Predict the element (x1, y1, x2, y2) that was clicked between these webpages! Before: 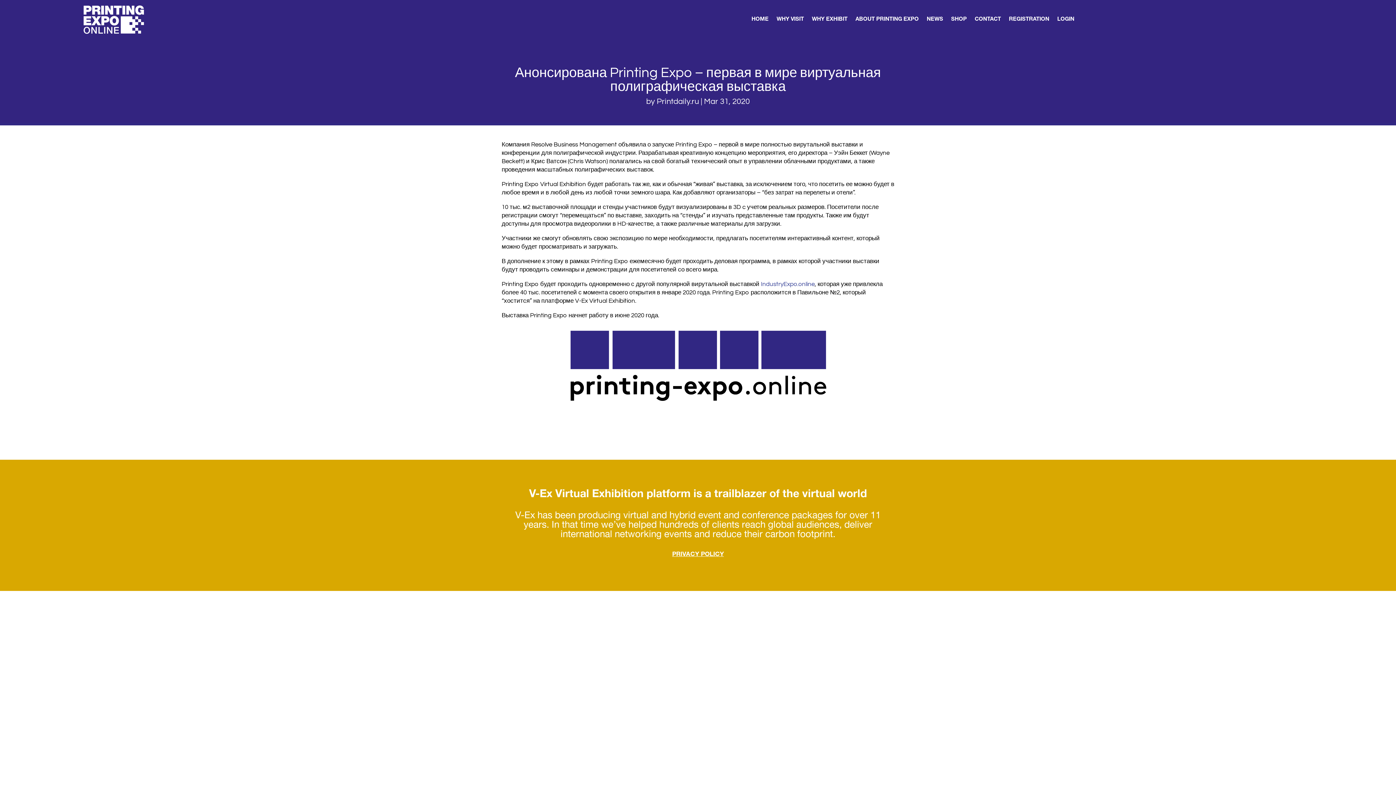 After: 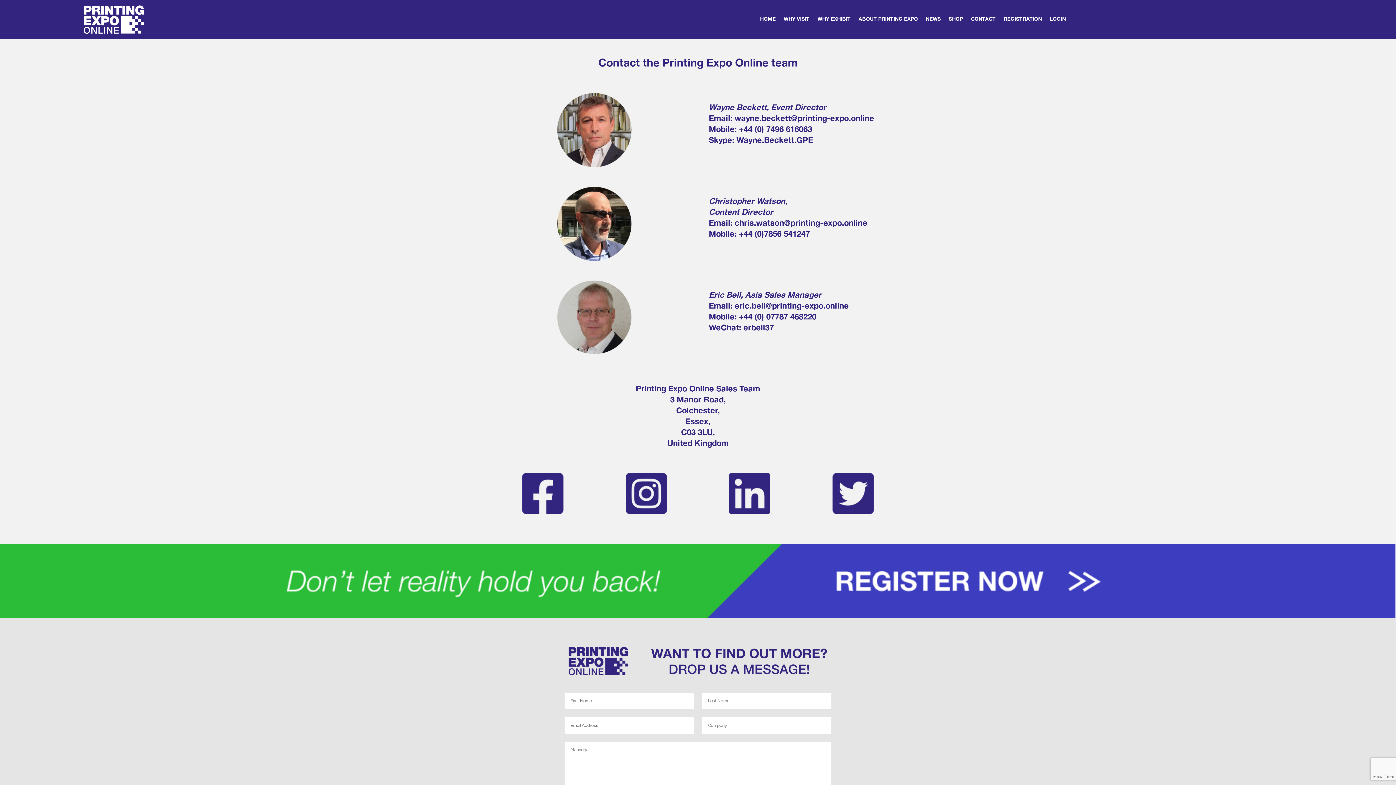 Action: label: CONTACT bbox: (974, 17, 1001, 25)